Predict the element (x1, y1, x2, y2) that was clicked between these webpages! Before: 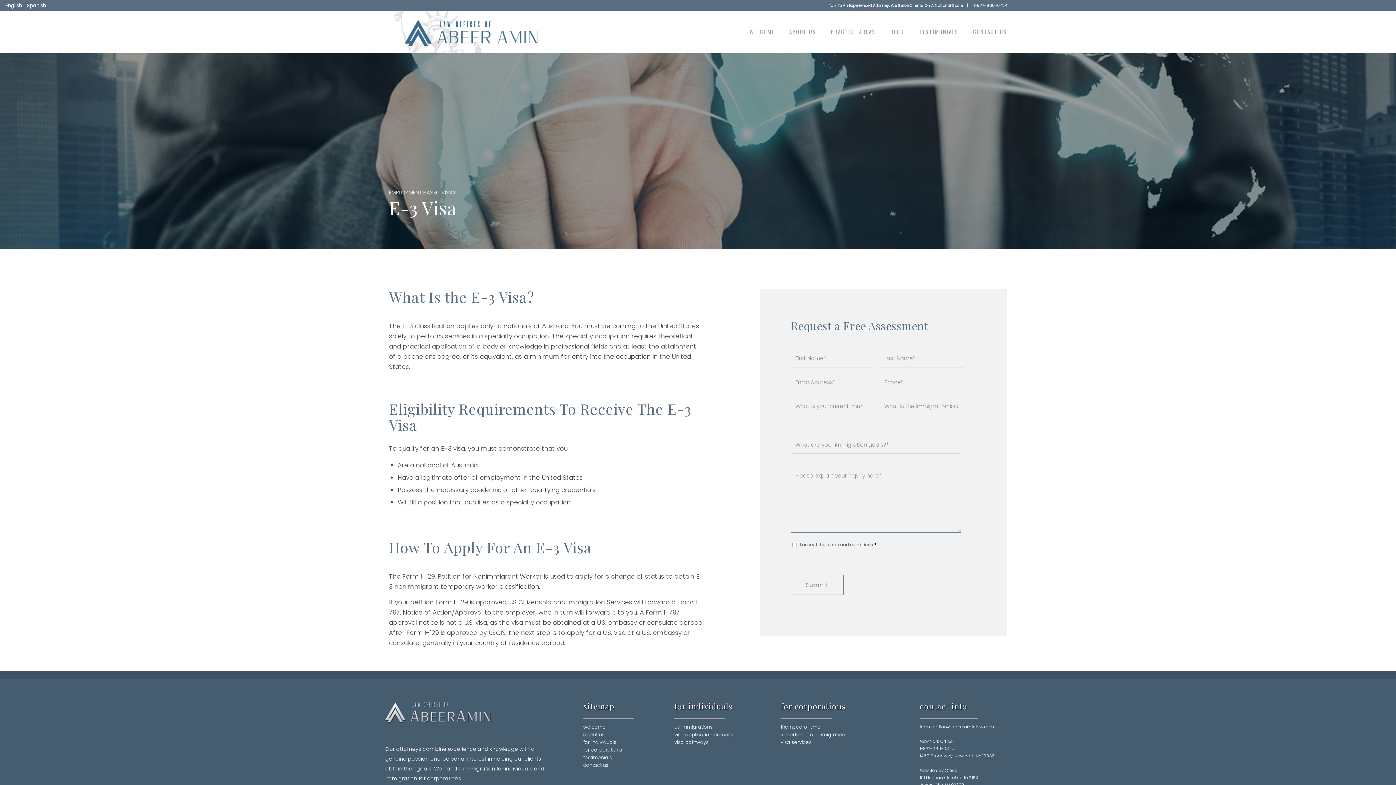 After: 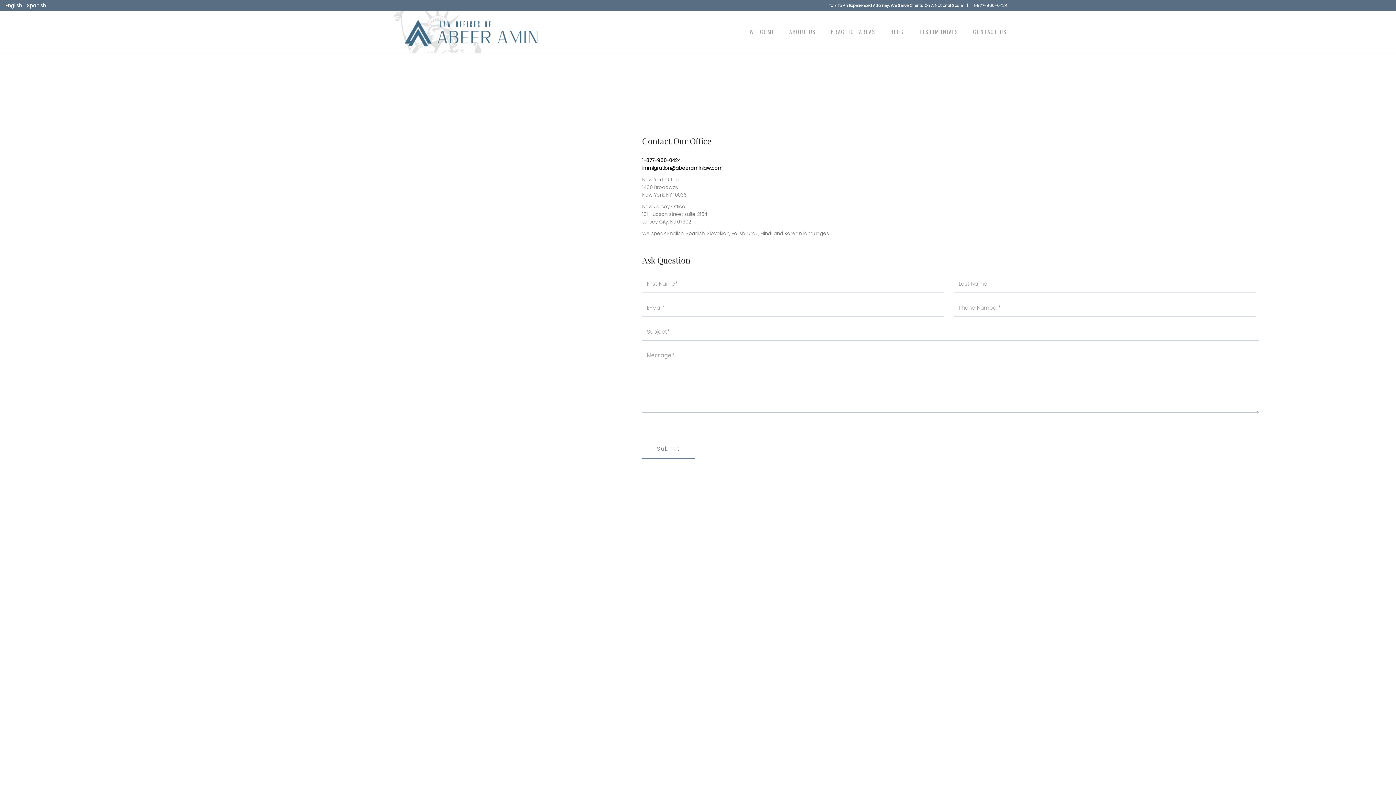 Action: label: contact us bbox: (583, 762, 608, 769)